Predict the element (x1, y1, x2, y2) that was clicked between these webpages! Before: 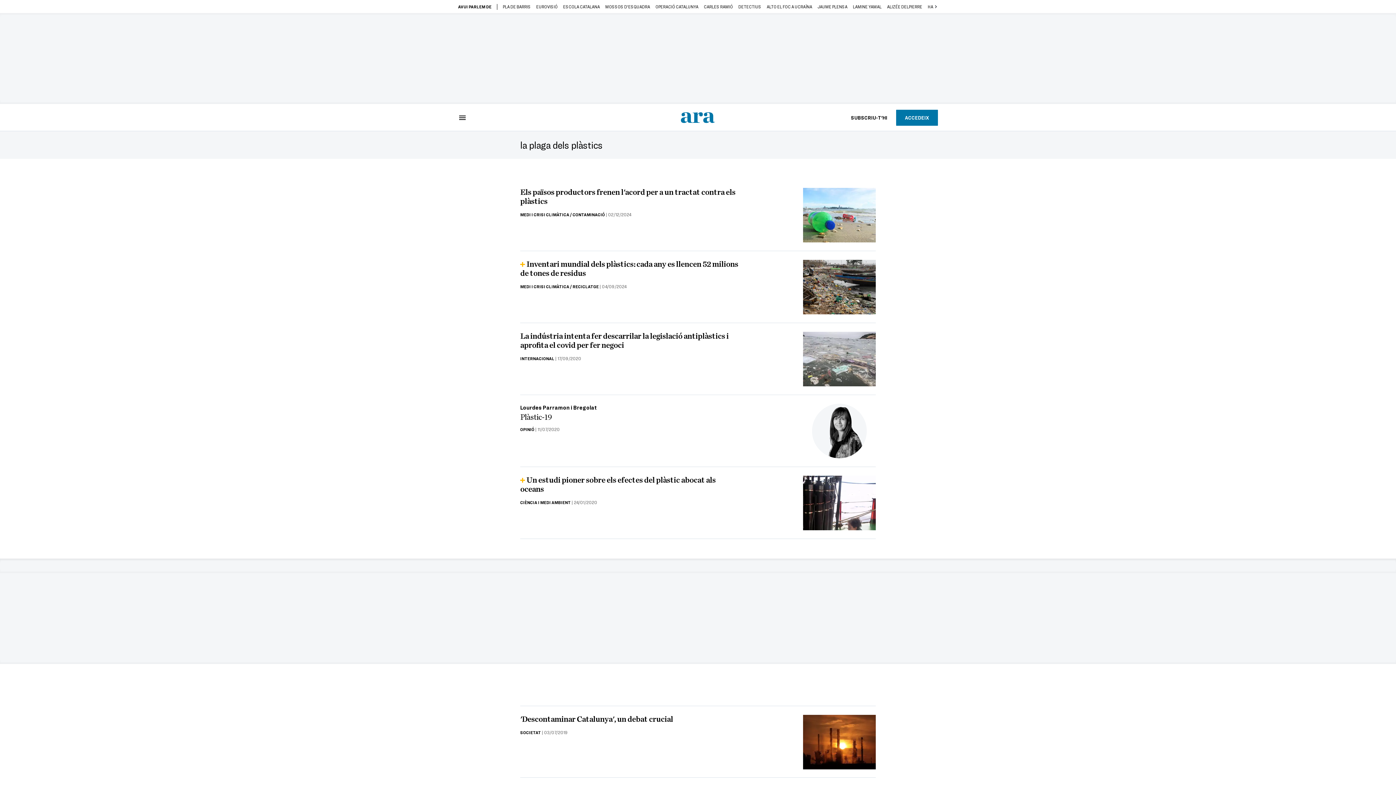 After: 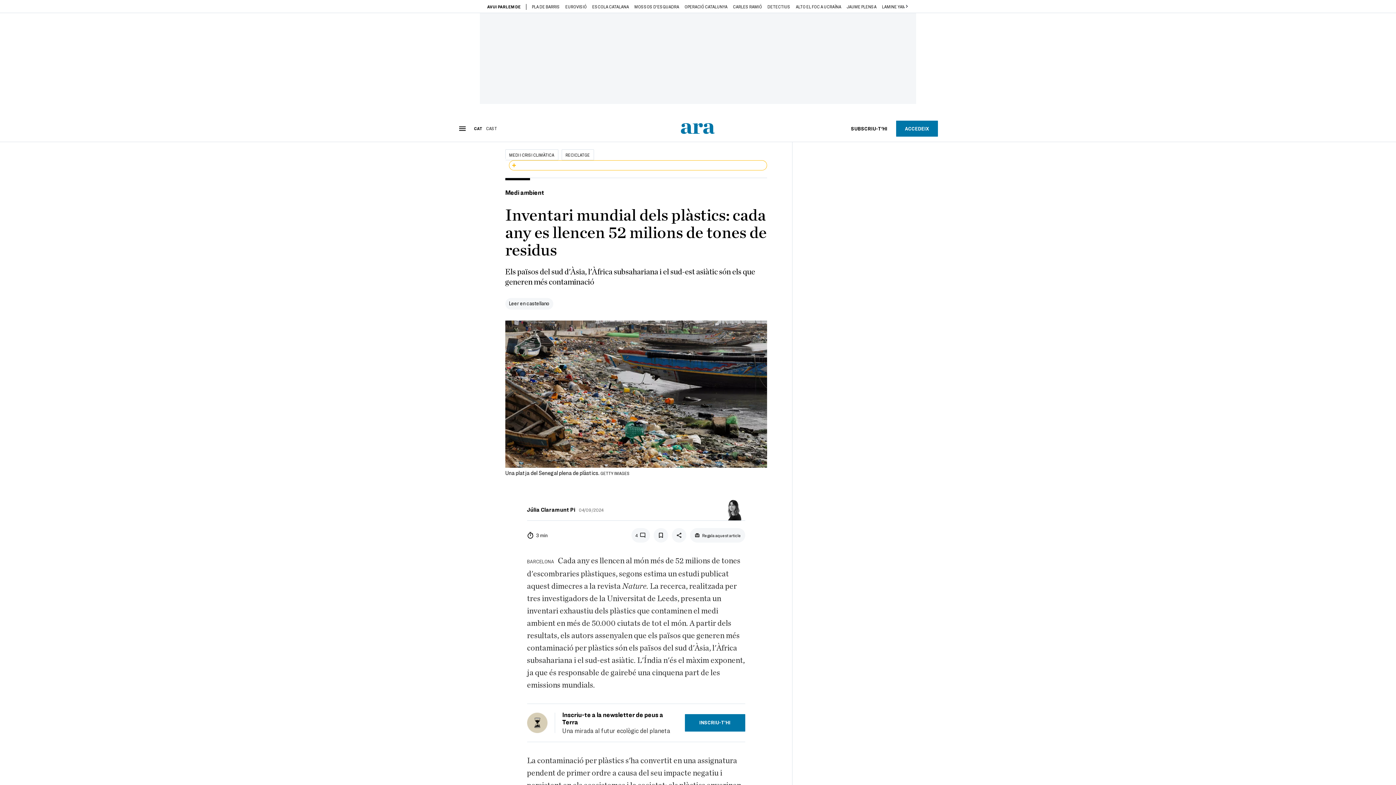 Action: bbox: (803, 260, 876, 314)